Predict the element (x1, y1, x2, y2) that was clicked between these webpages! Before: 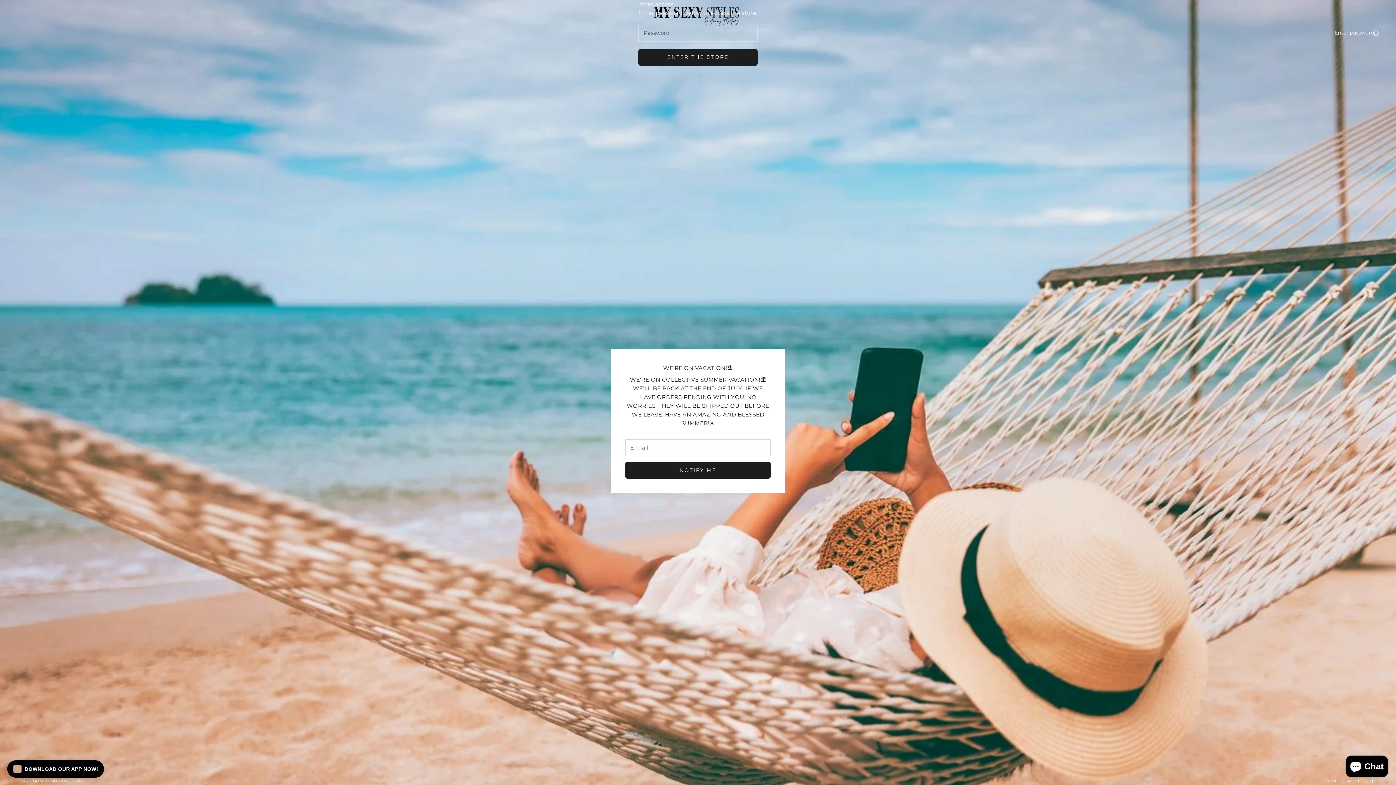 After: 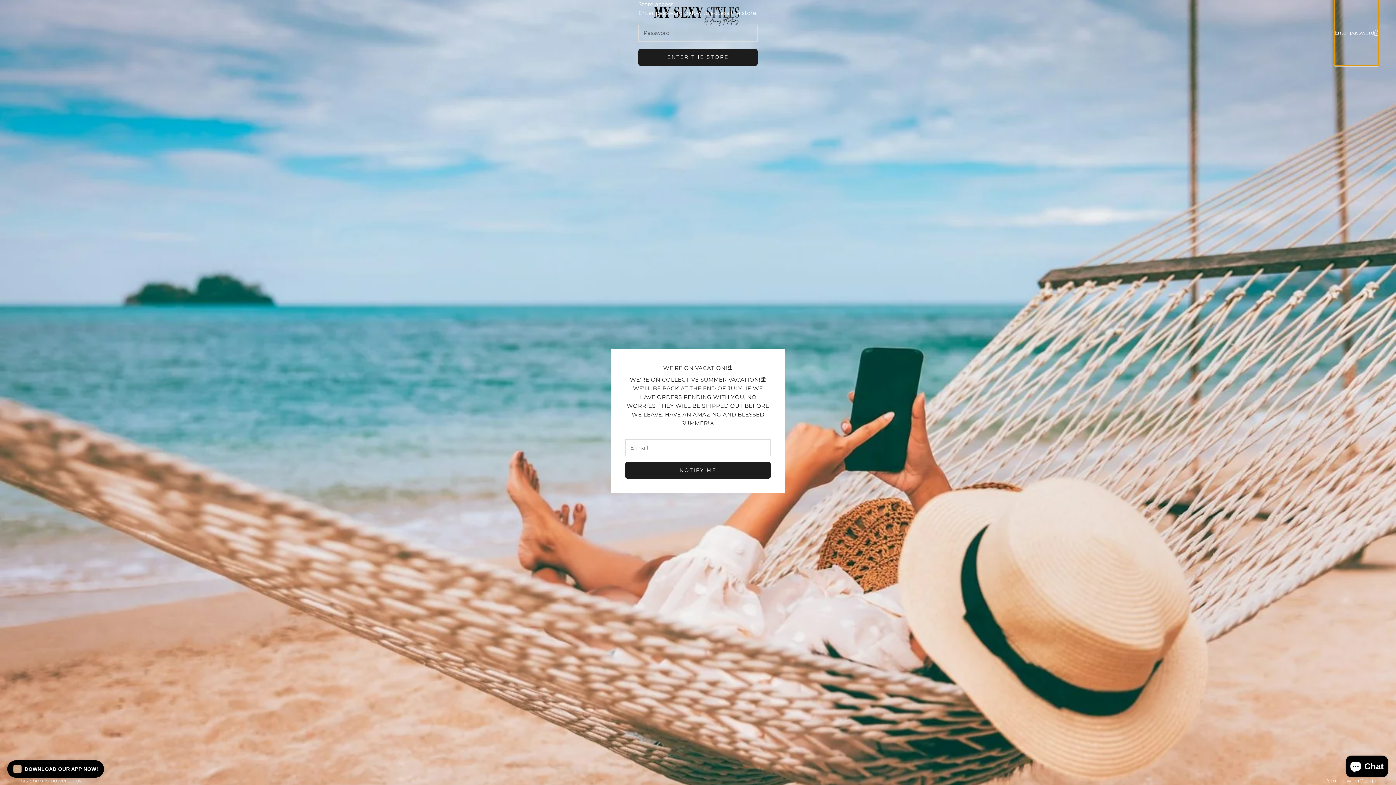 Action: bbox: (1334, 0, 1378, 65) label: Enter password